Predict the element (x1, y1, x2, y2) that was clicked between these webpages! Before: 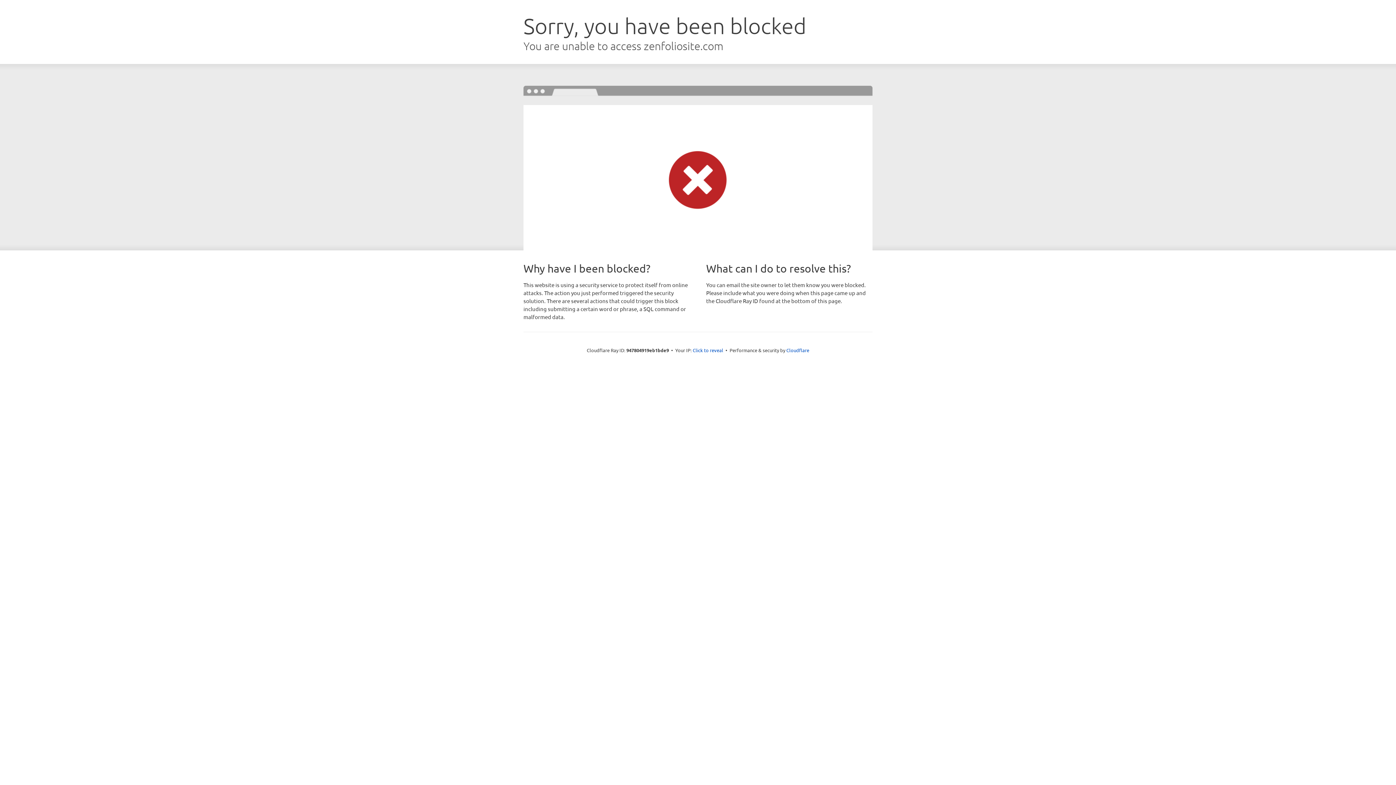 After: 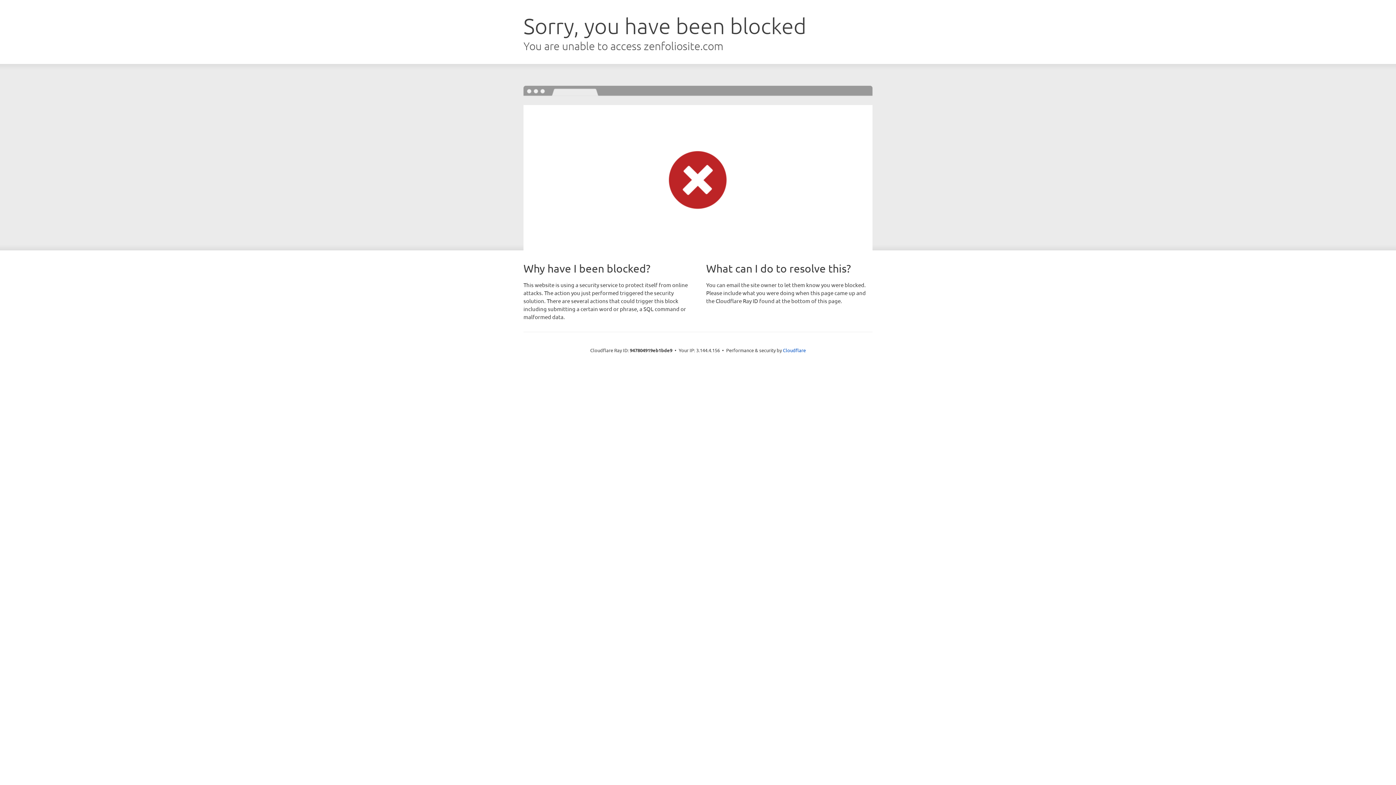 Action: label: Click to reveal bbox: (692, 346, 723, 353)